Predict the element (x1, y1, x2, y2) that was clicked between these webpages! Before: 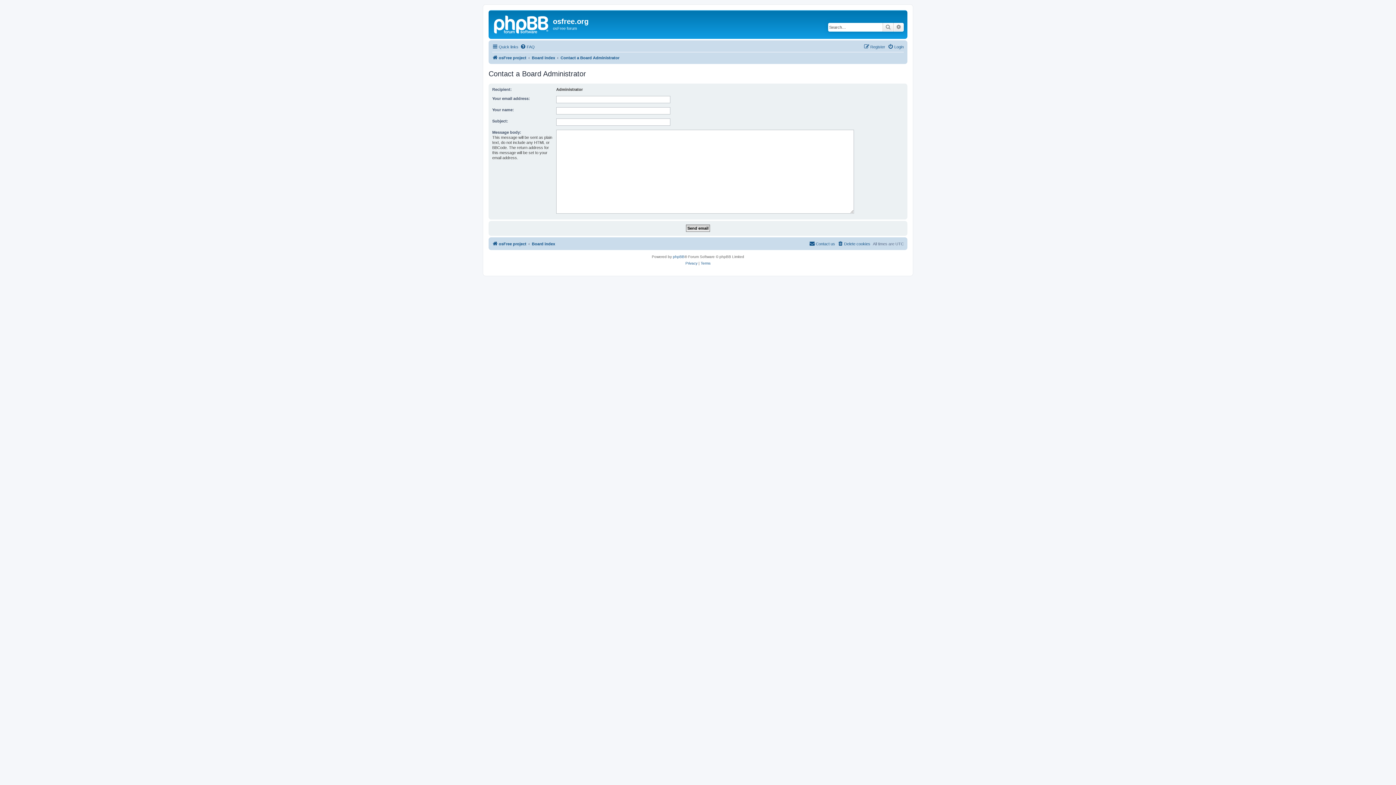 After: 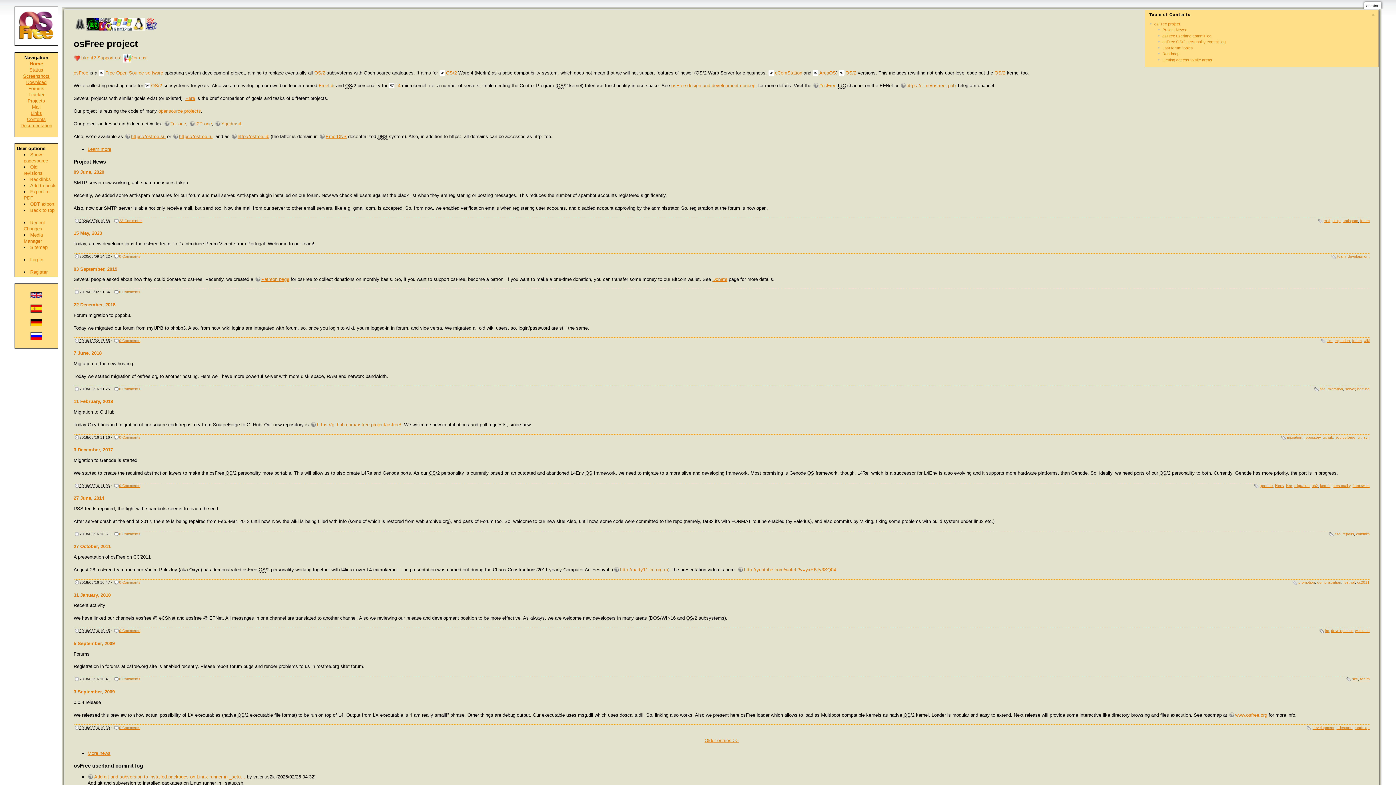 Action: bbox: (490, 12, 553, 35)